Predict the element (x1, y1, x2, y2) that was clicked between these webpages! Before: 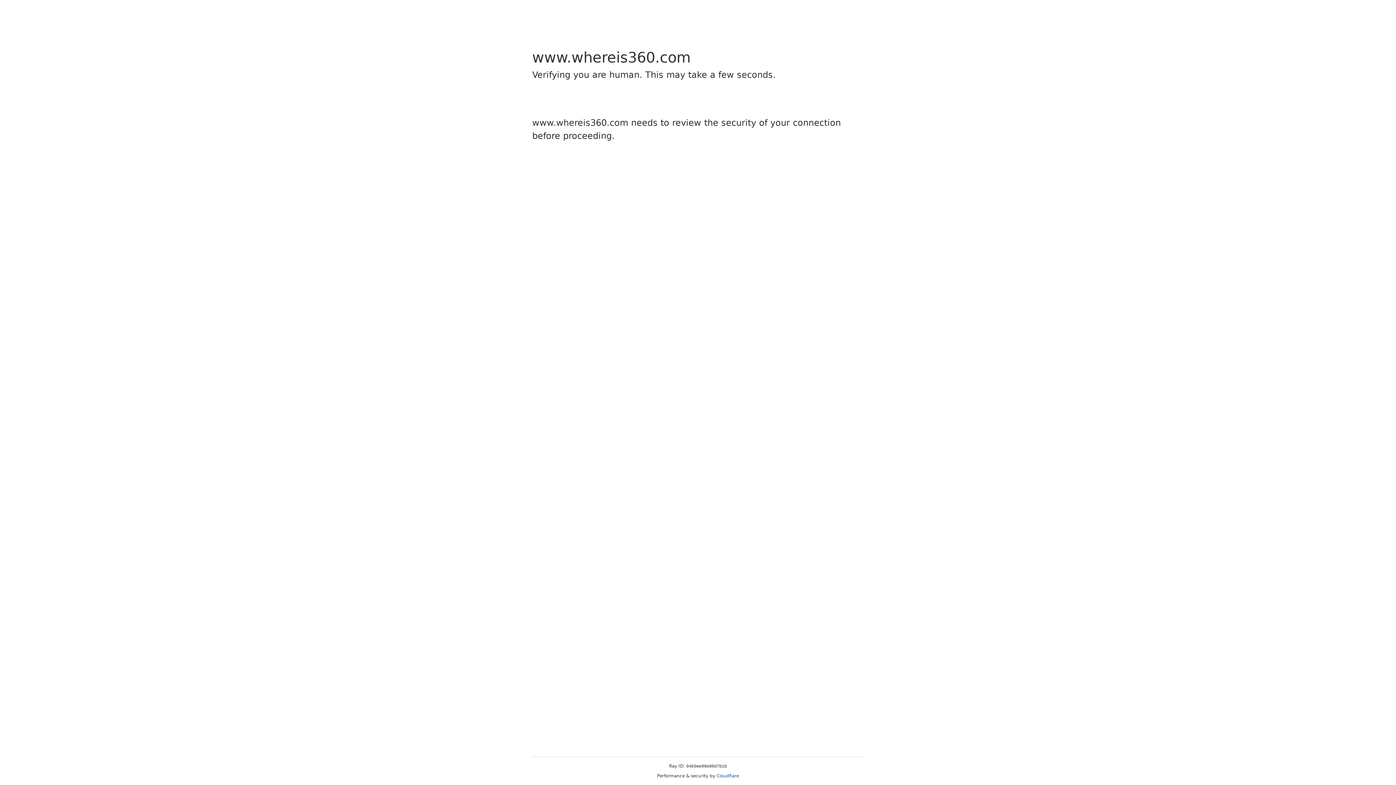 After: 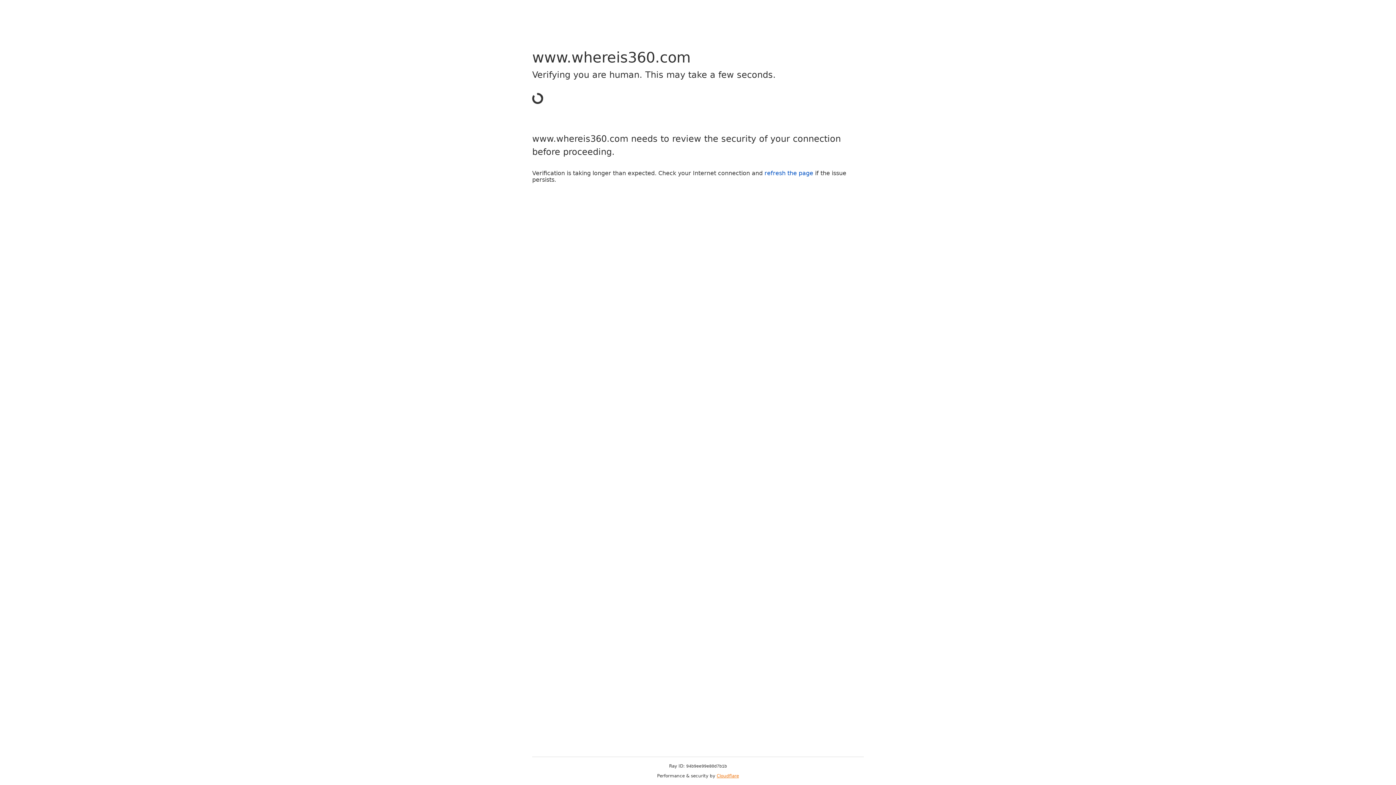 Action: bbox: (716, 773, 739, 778) label: Cloudflare